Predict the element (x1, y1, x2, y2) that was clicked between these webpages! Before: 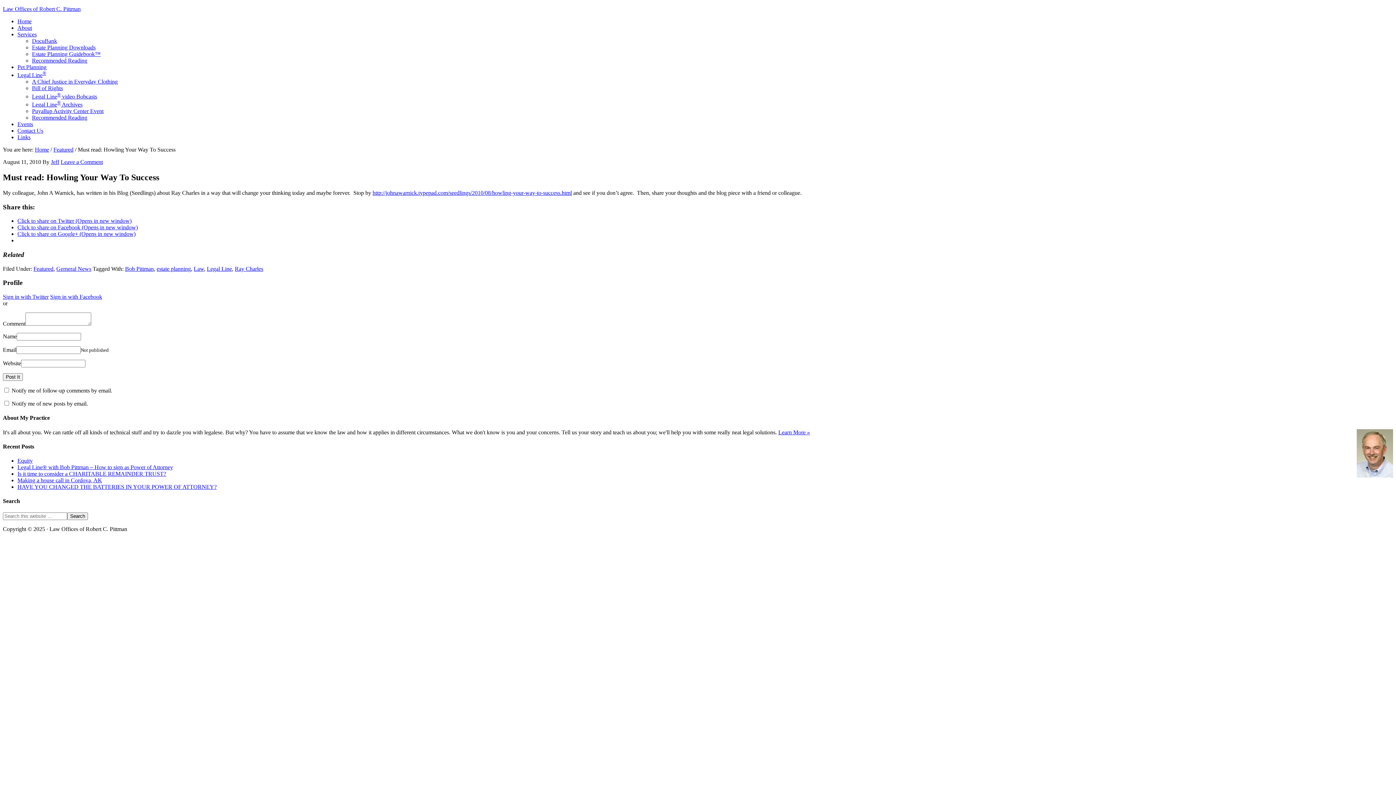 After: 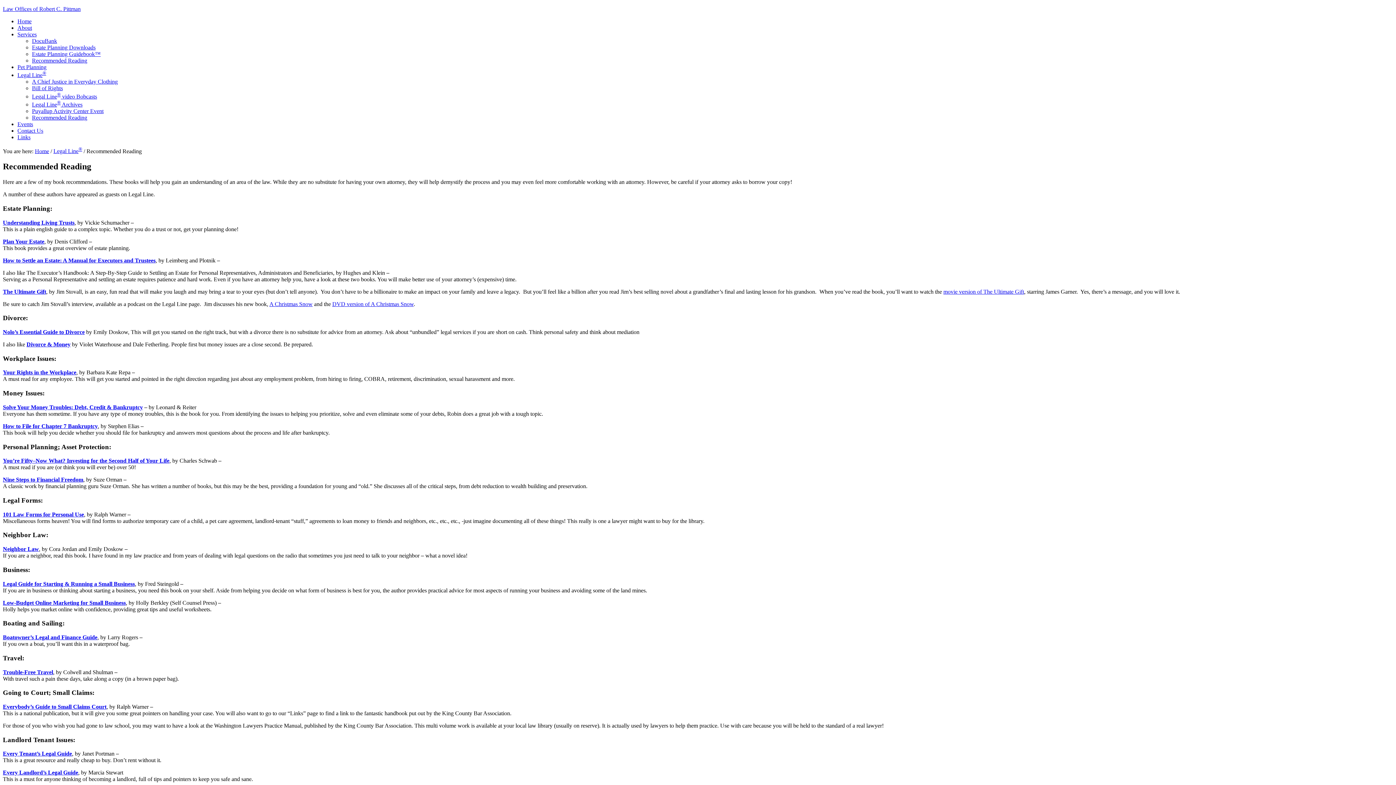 Action: bbox: (32, 114, 87, 120) label: Recommended Reading